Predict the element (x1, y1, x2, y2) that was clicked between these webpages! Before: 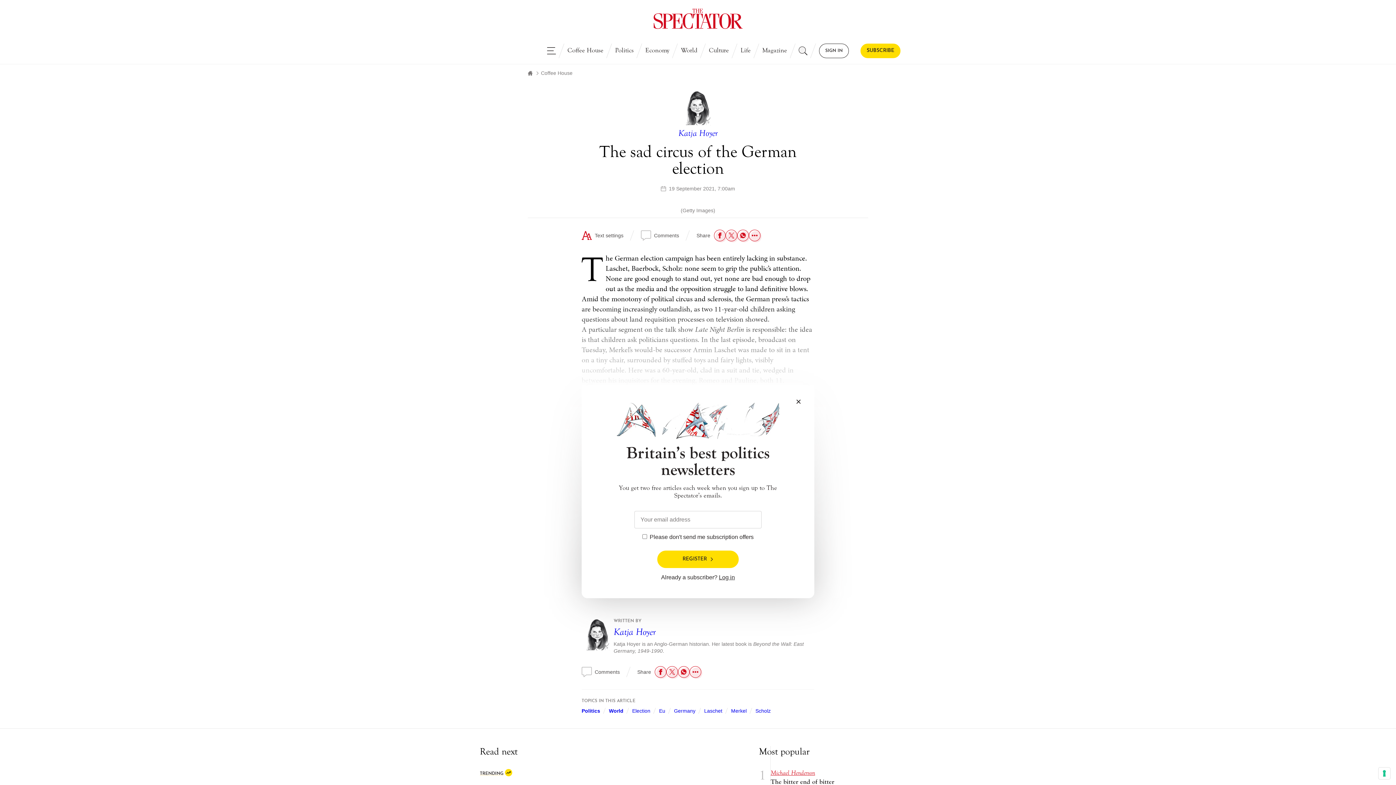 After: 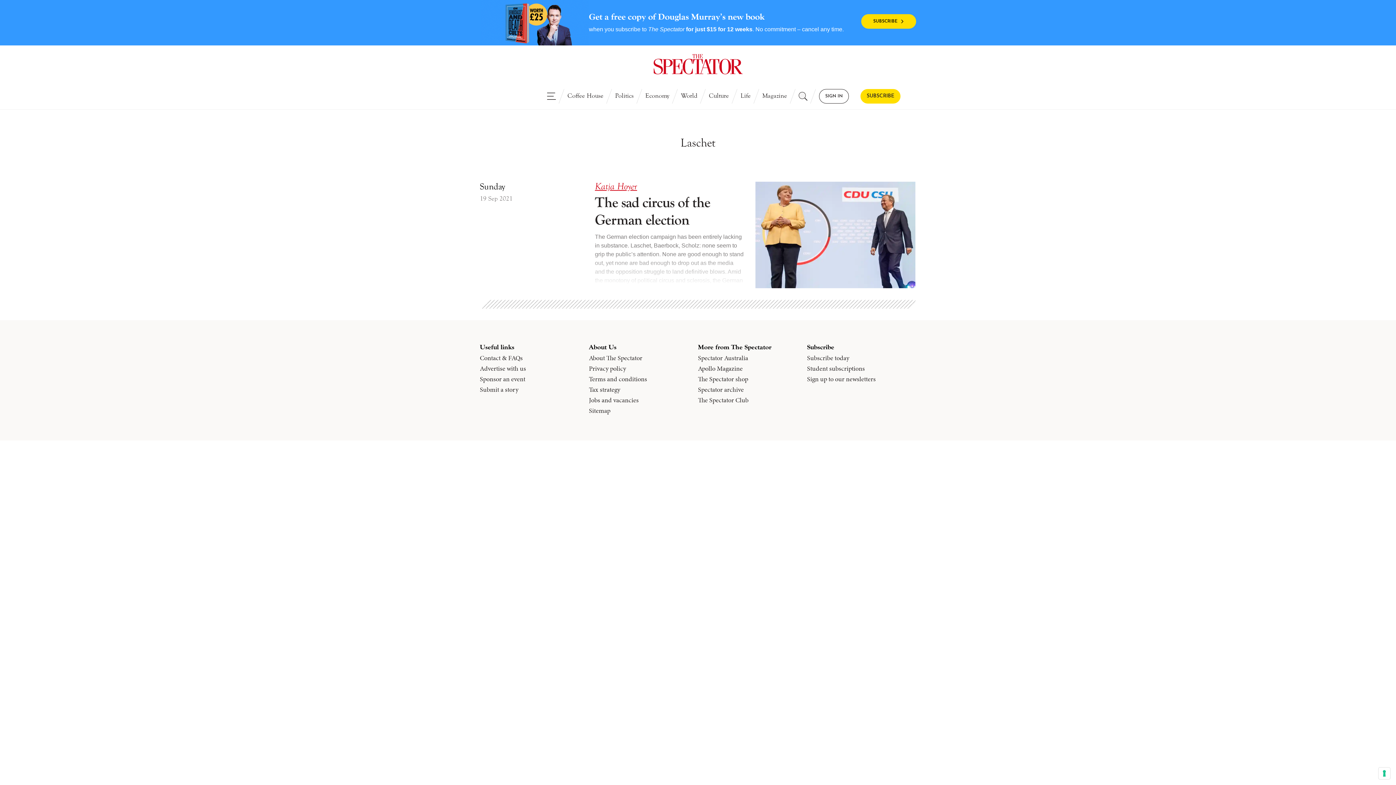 Action: label: Laschet bbox: (704, 708, 722, 714)